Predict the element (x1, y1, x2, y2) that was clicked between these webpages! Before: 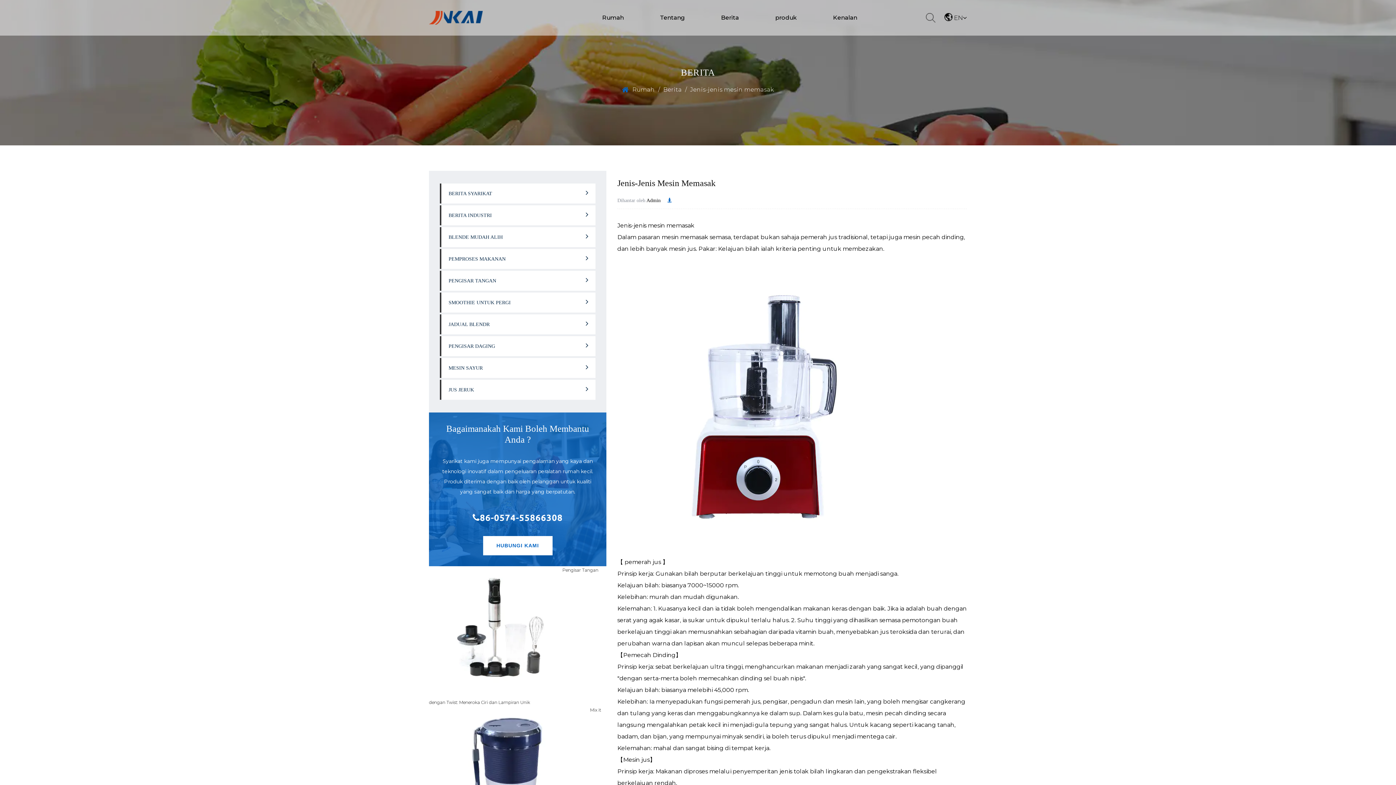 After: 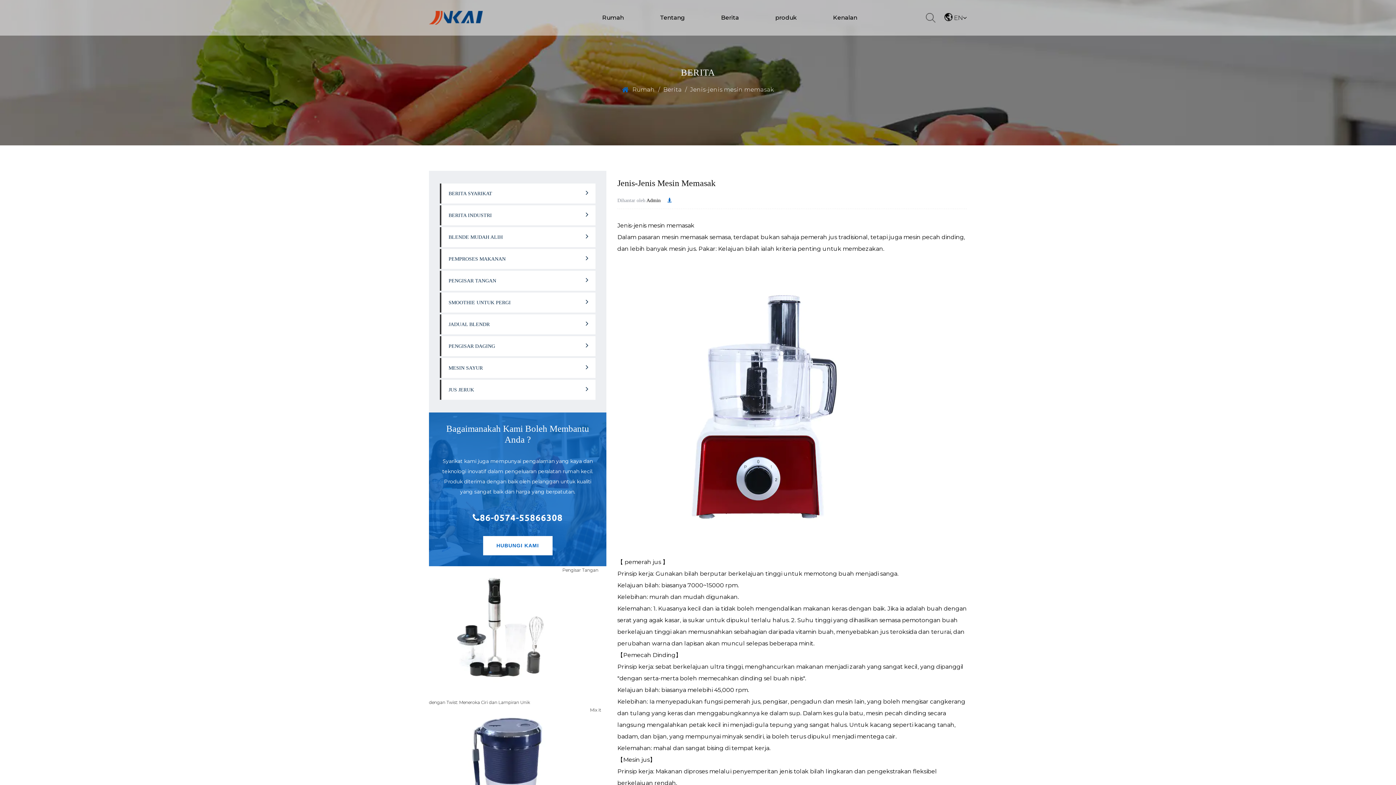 Action: bbox: (440, 509, 595, 525) label: 86-0574-55866308